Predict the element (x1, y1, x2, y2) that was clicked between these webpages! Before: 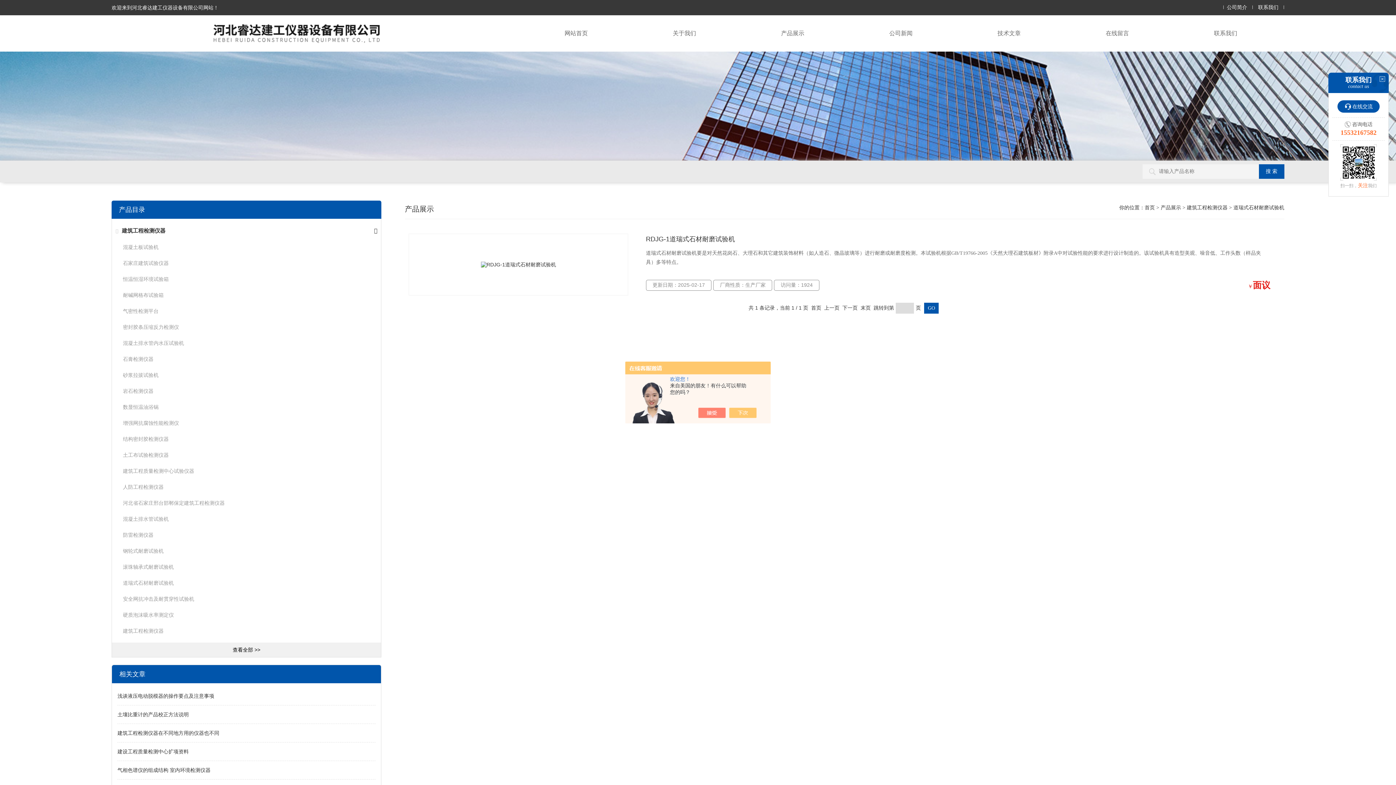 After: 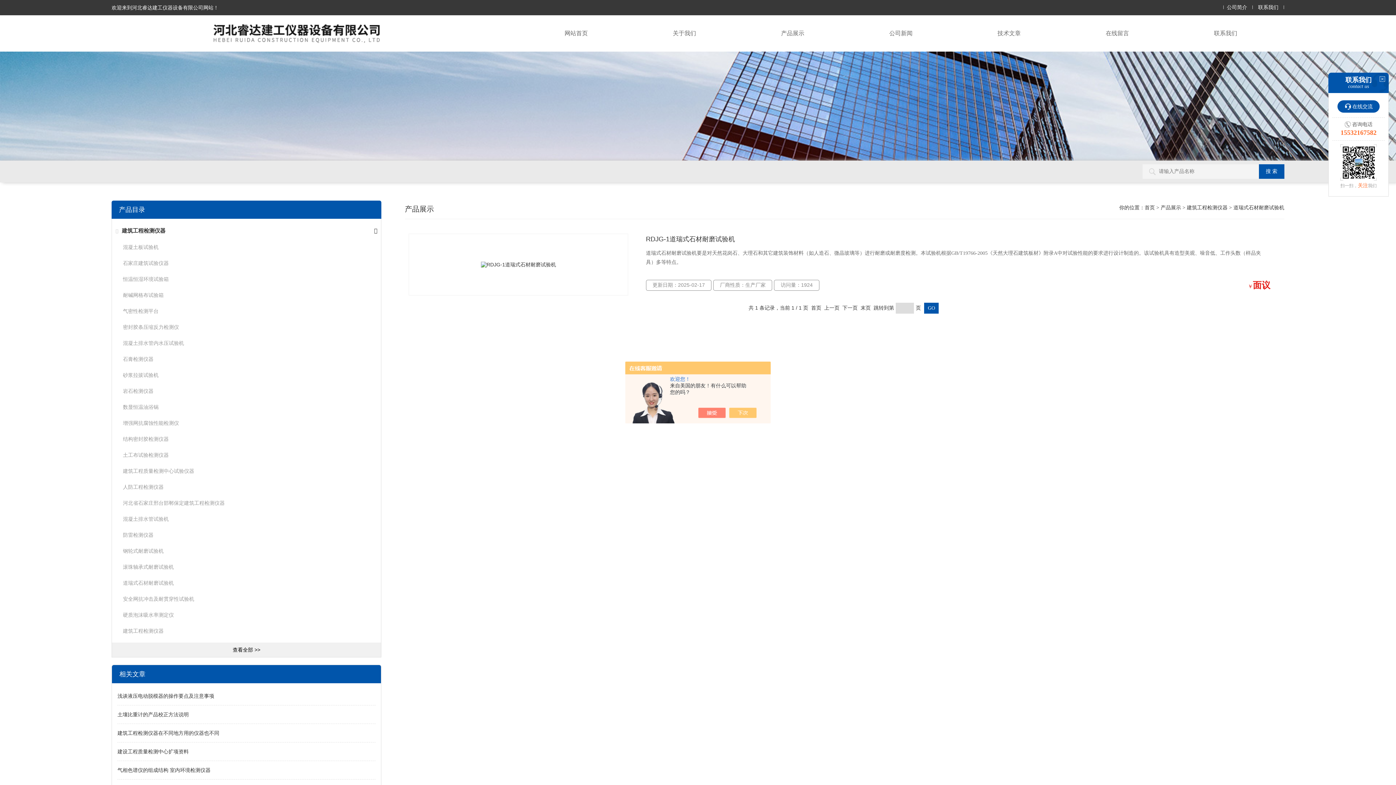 Action: bbox: (122, 276, 168, 282) label: 恒温恒湿环境试验箱